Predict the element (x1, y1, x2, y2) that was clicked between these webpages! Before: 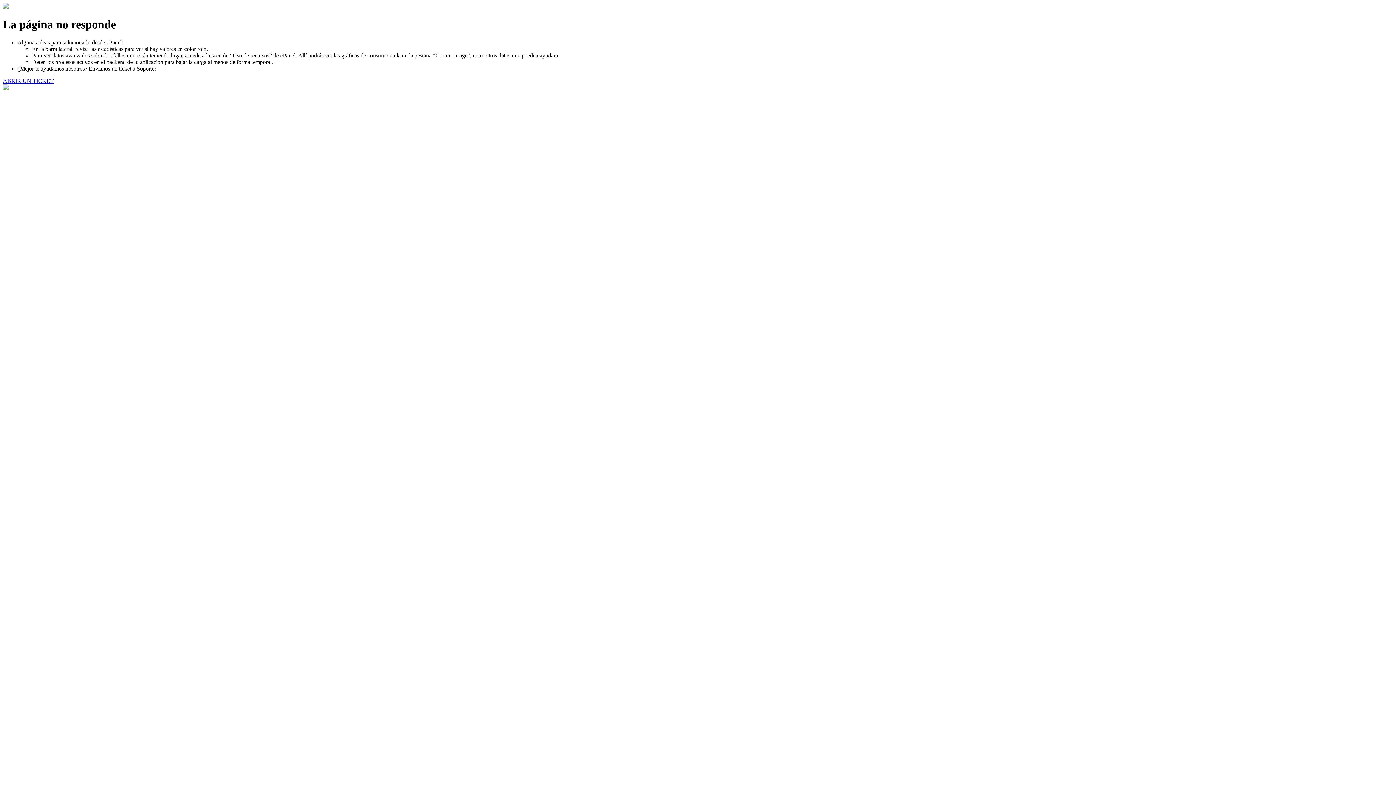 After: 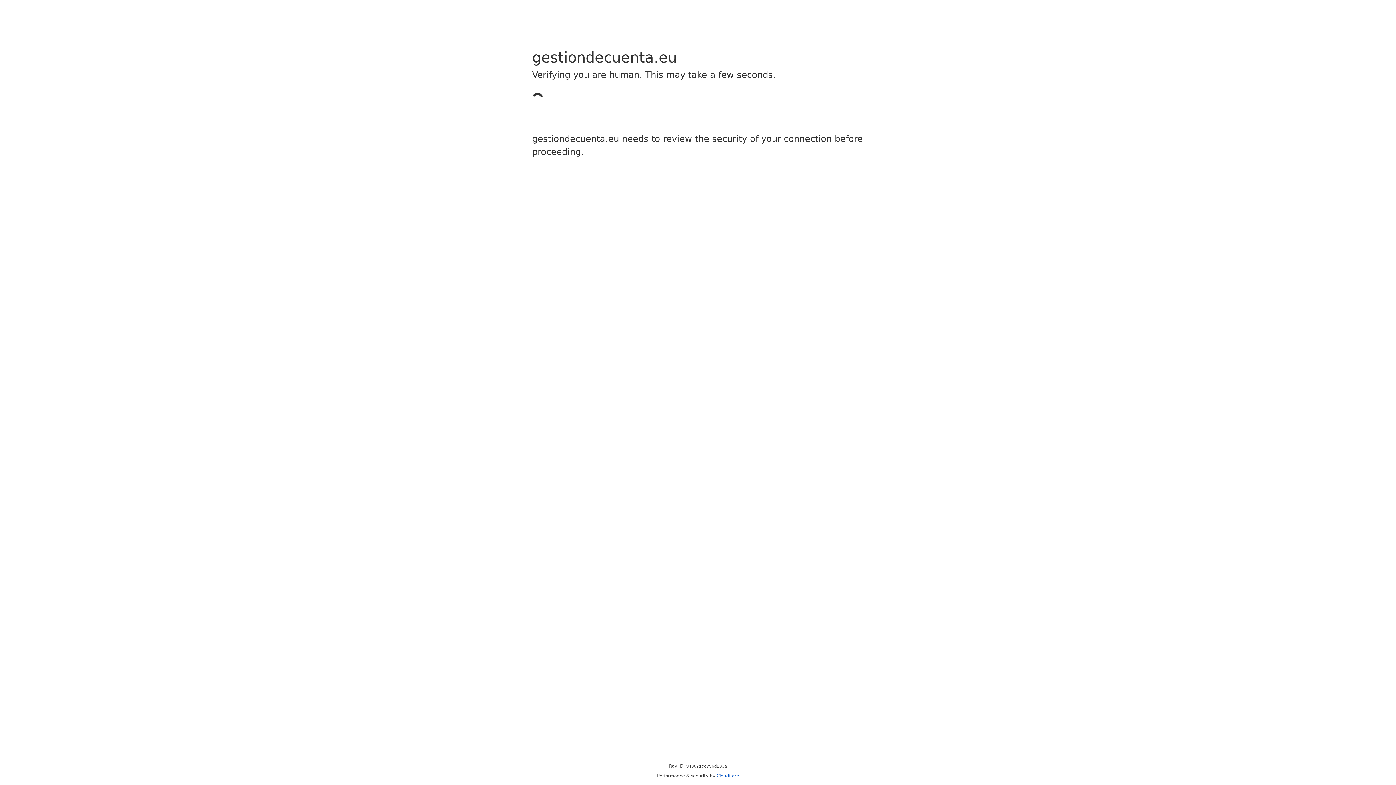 Action: label: ABRIR UN TICKET bbox: (2, 77, 53, 83)